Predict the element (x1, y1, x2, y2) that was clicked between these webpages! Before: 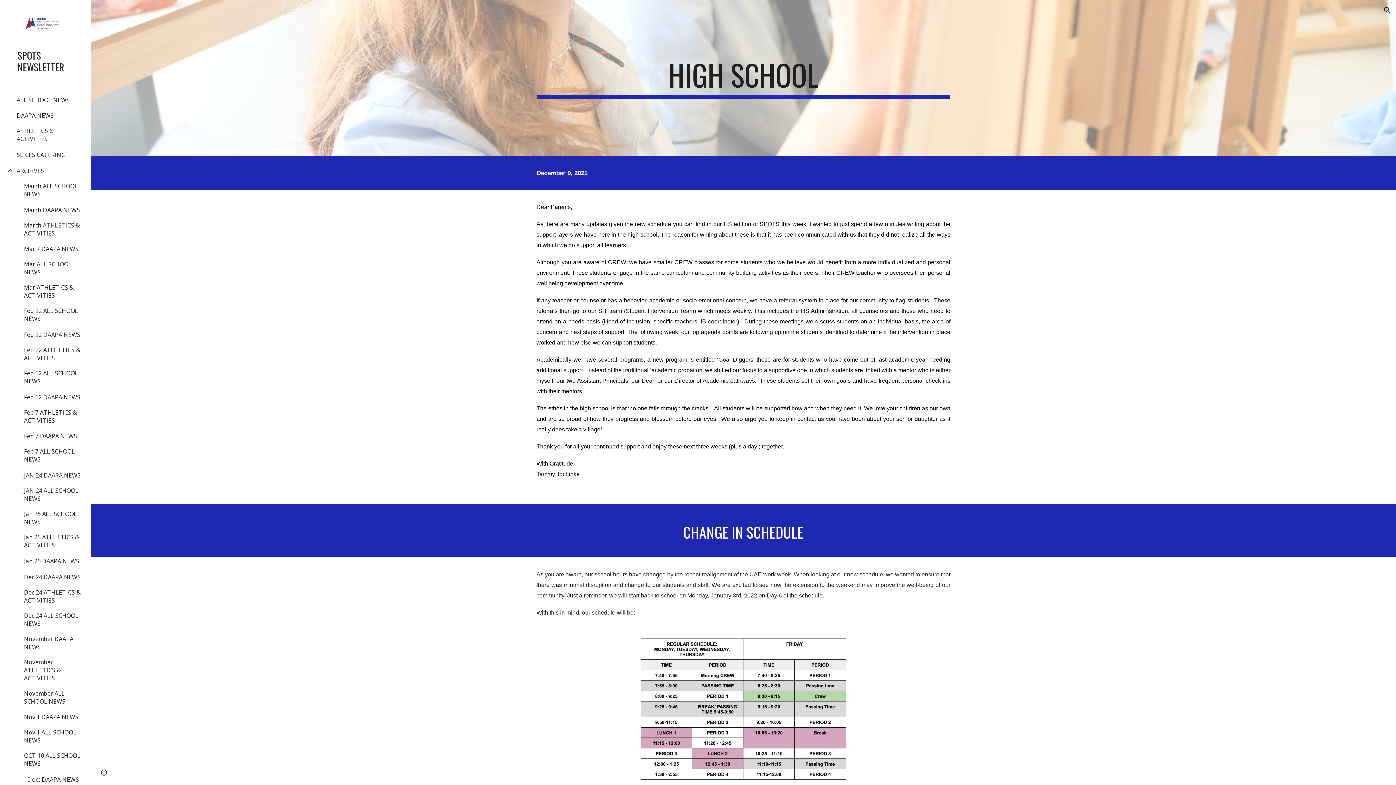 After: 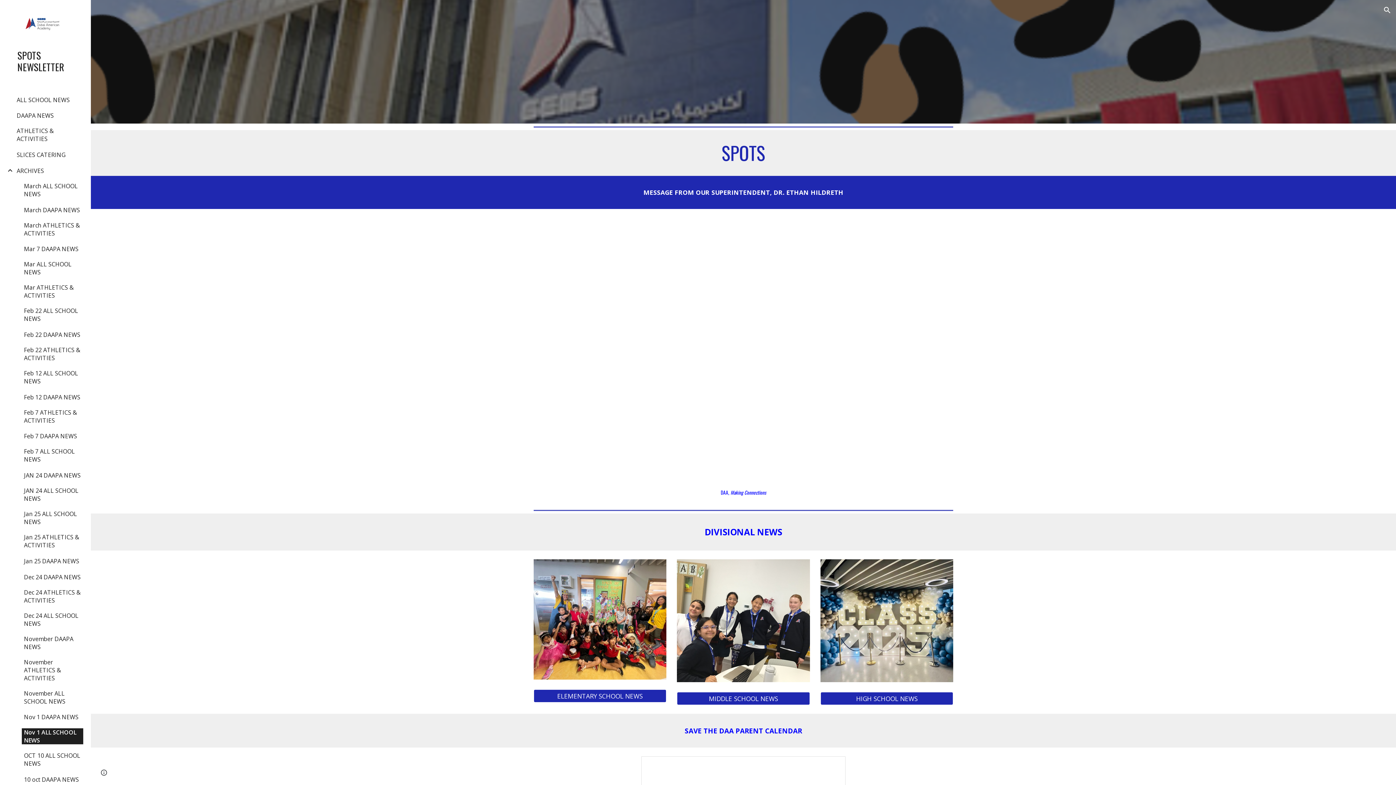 Action: label: Nov 1 ALL SCHOOL NEWS bbox: (21, 728, 83, 744)